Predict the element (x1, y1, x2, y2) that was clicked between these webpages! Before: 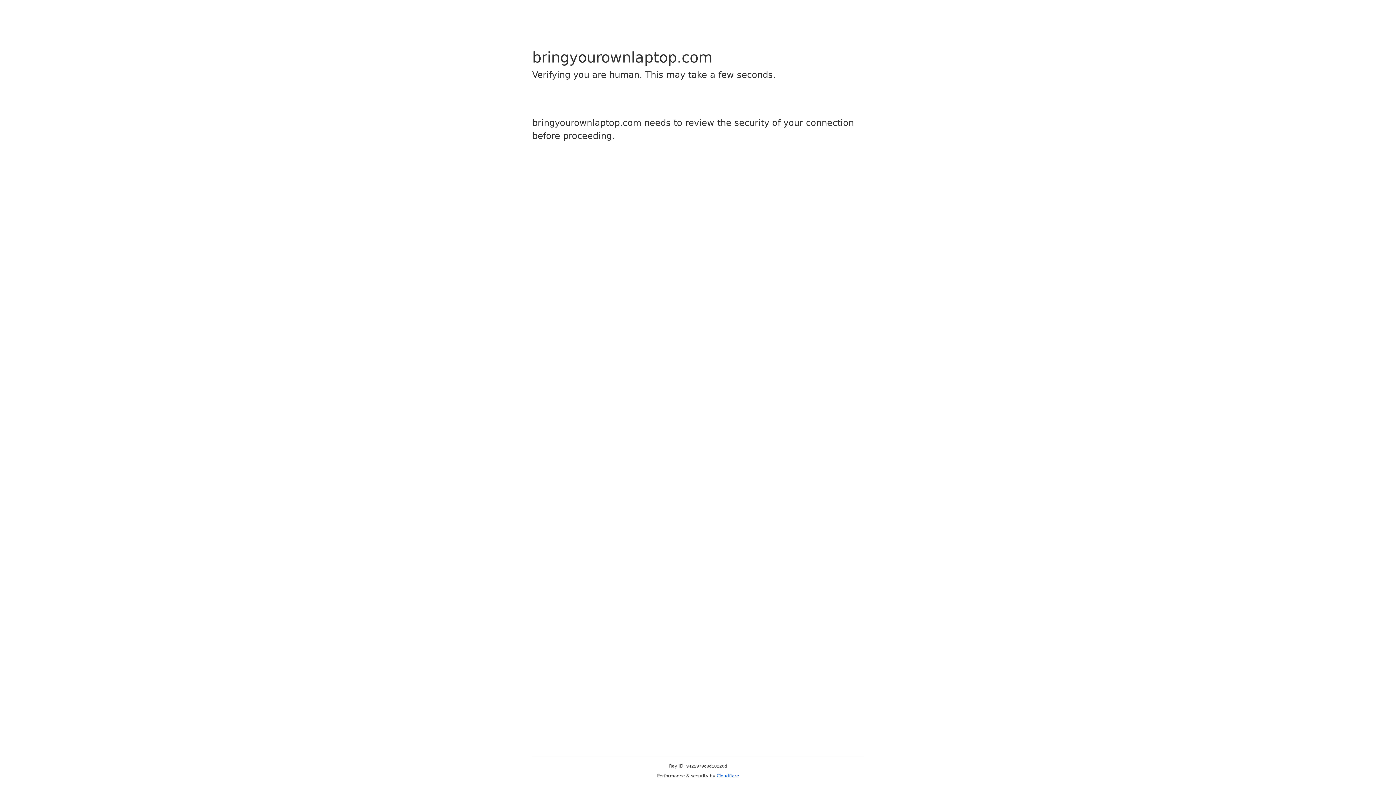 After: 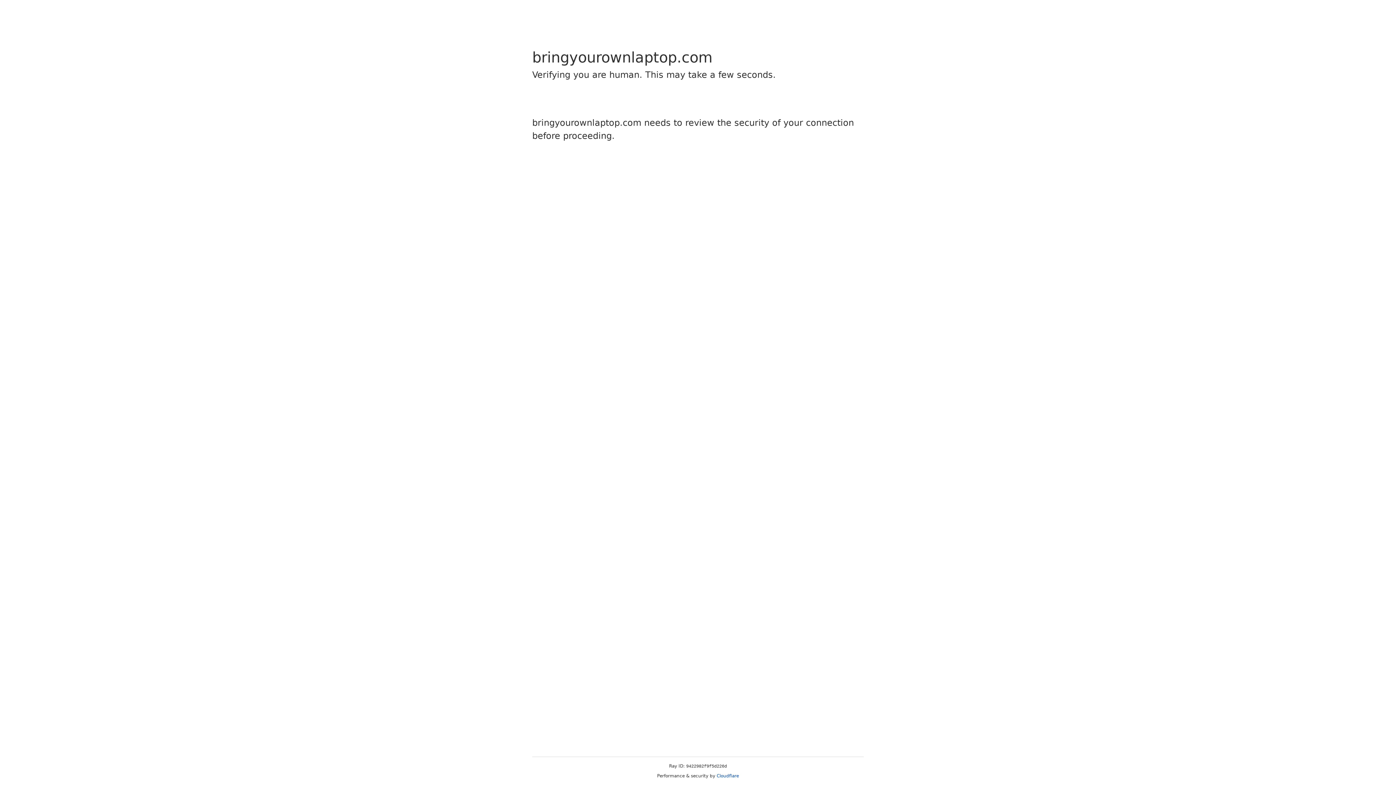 Action: label: Cloudflare bbox: (716, 773, 739, 778)